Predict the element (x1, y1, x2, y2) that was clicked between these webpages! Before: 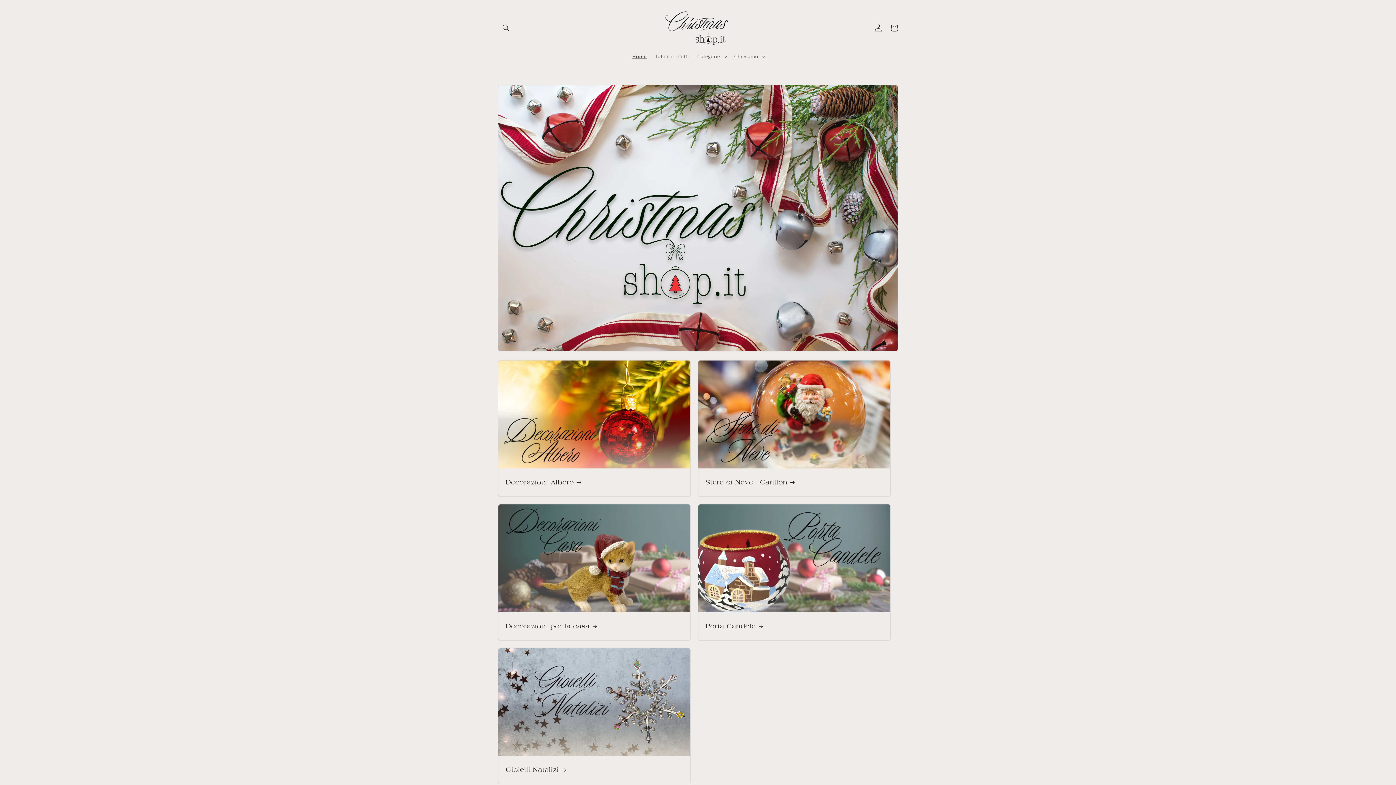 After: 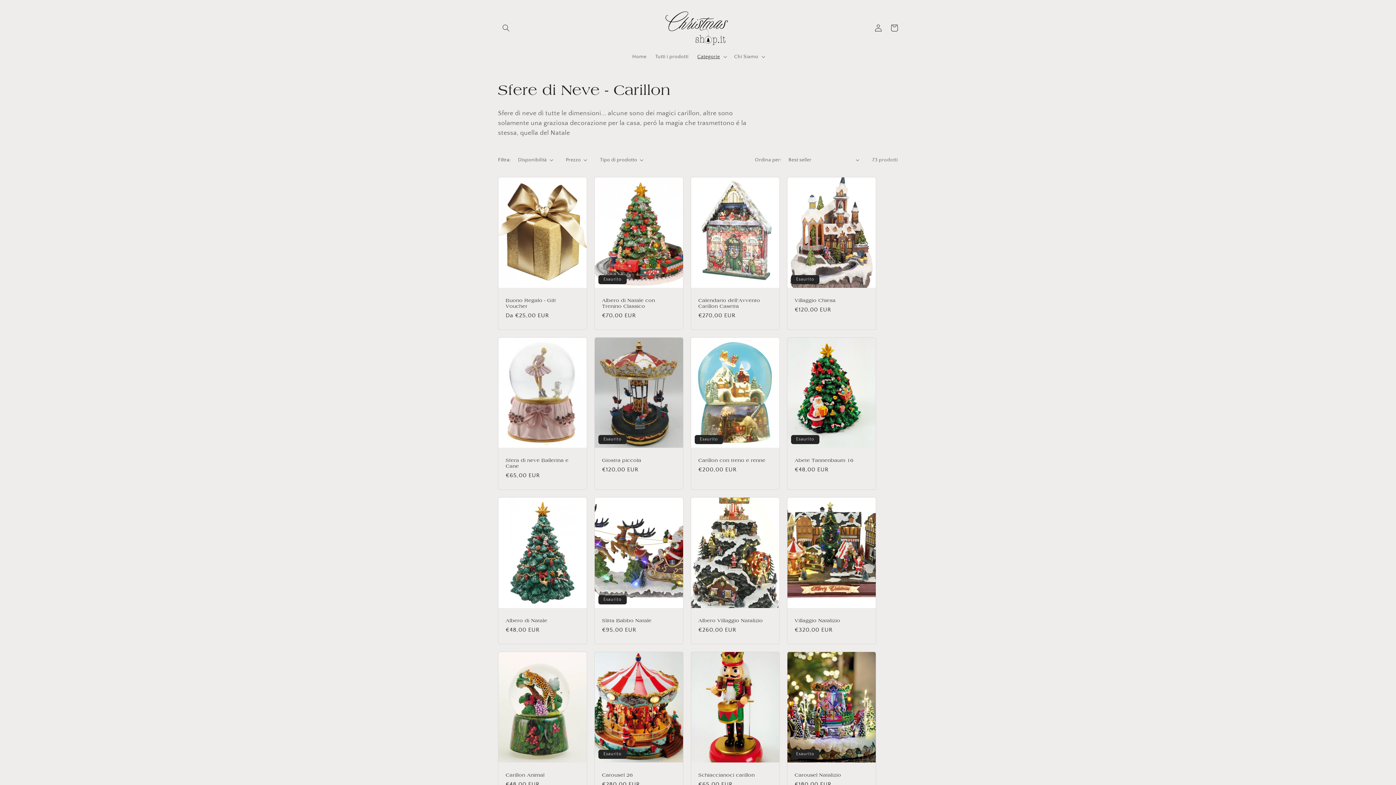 Action: bbox: (705, 478, 883, 486) label: Sfere di Neve - Carillon